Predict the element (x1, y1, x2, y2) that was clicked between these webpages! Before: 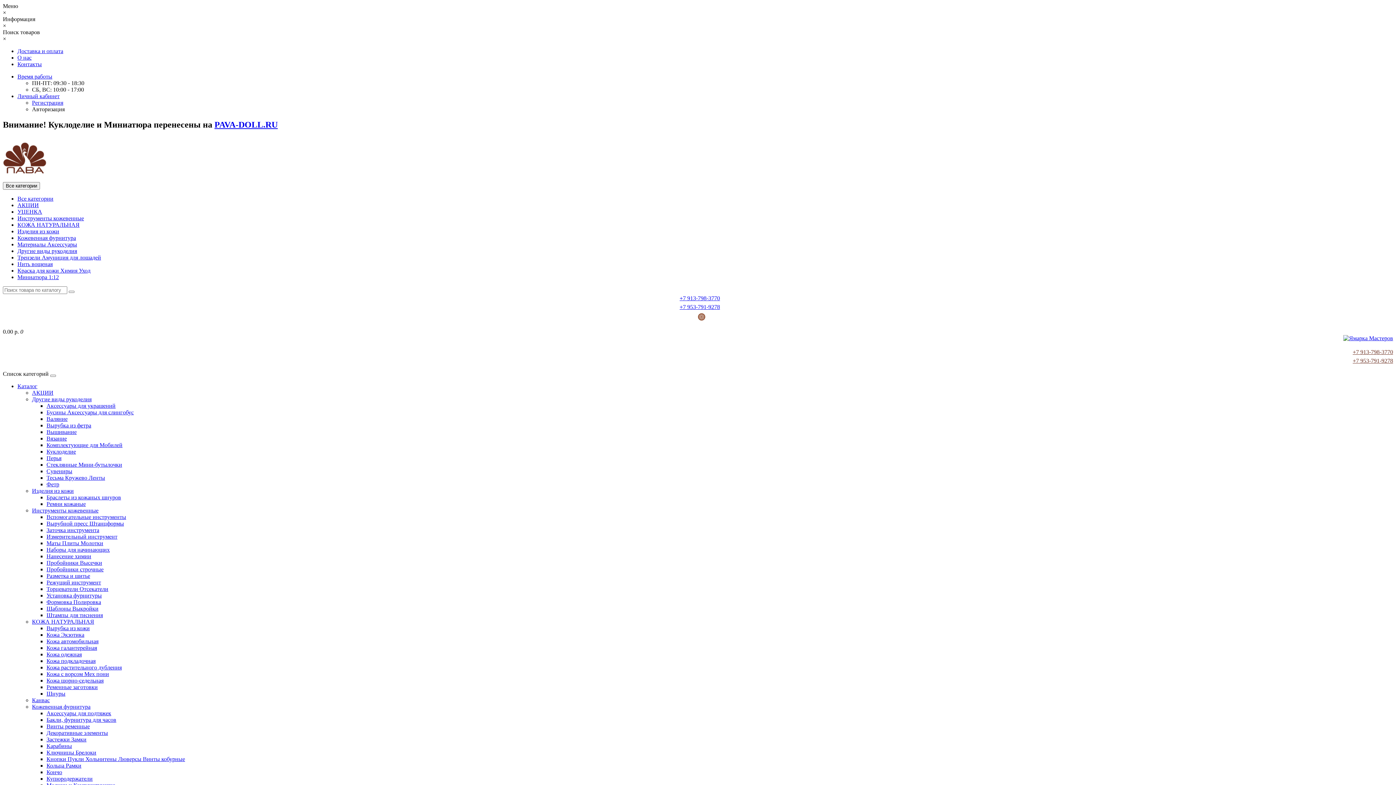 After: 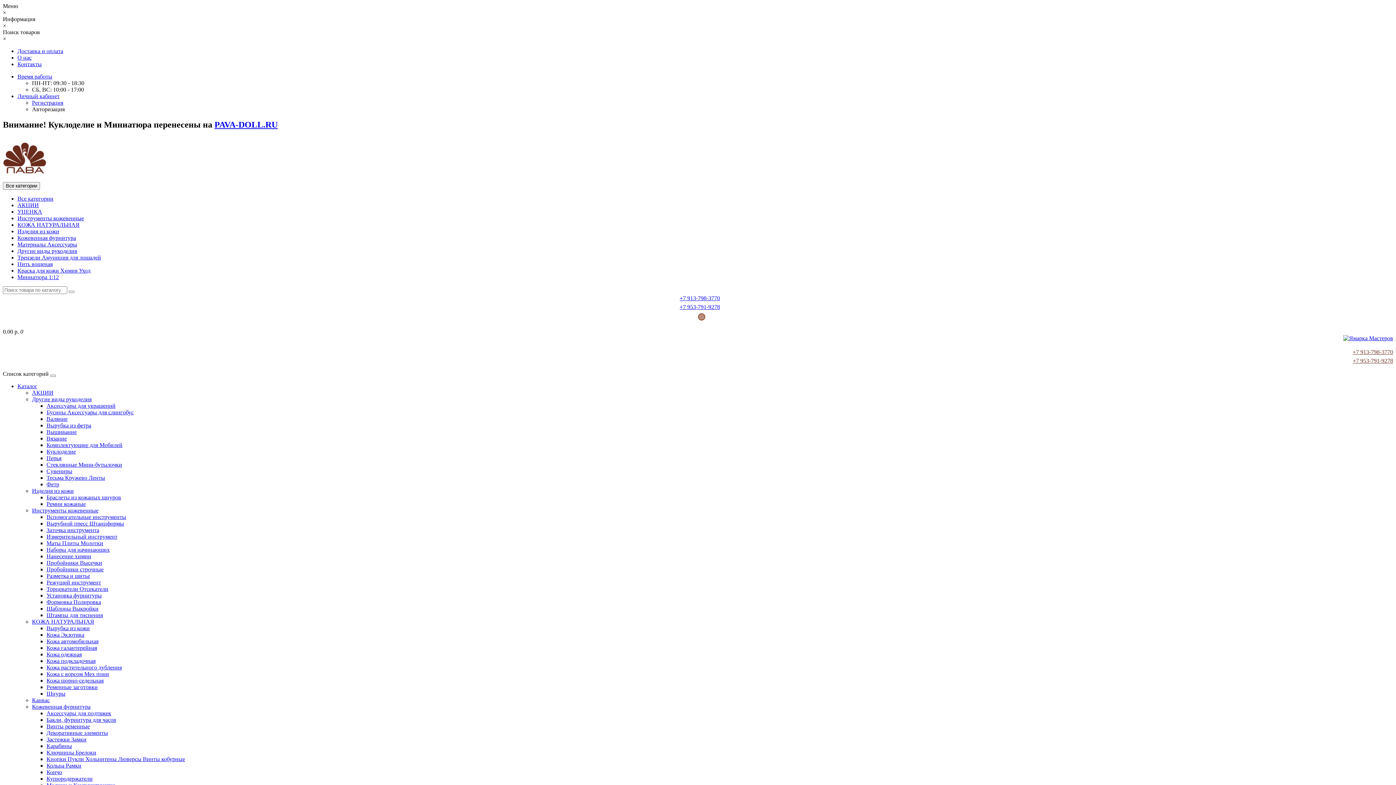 Action: bbox: (46, 546, 109, 553) label: Наборы для начинающих